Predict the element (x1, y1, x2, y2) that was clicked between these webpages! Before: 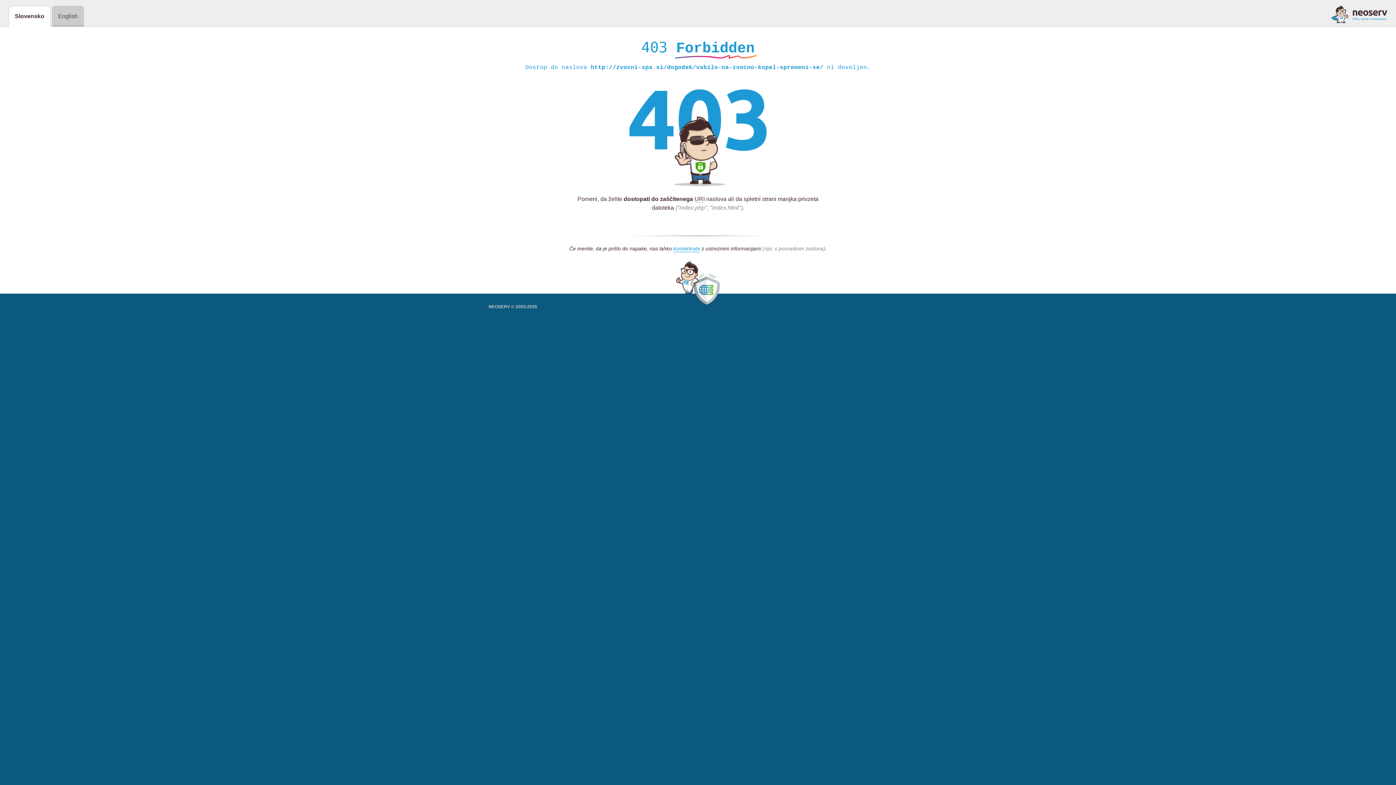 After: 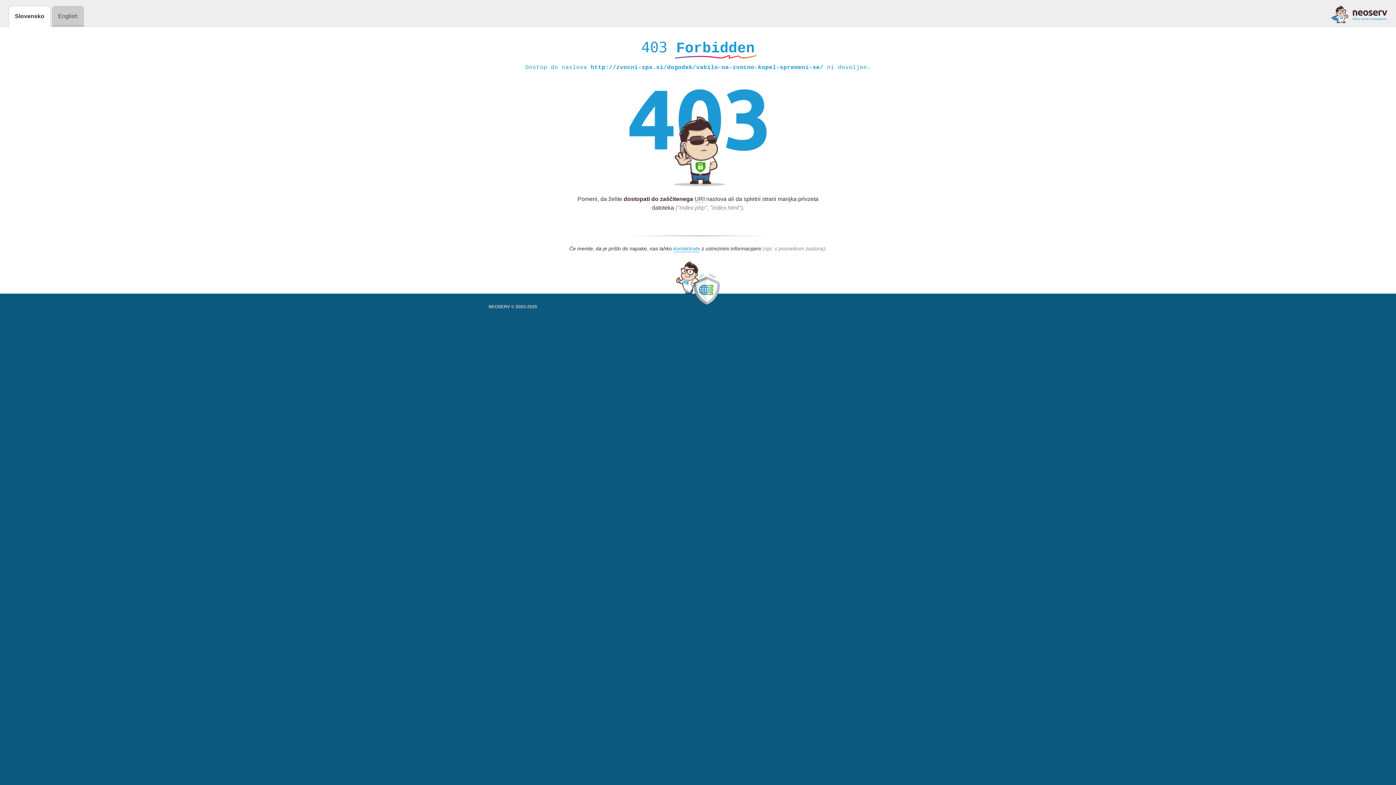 Action: bbox: (1331, 5, 1387, 23)